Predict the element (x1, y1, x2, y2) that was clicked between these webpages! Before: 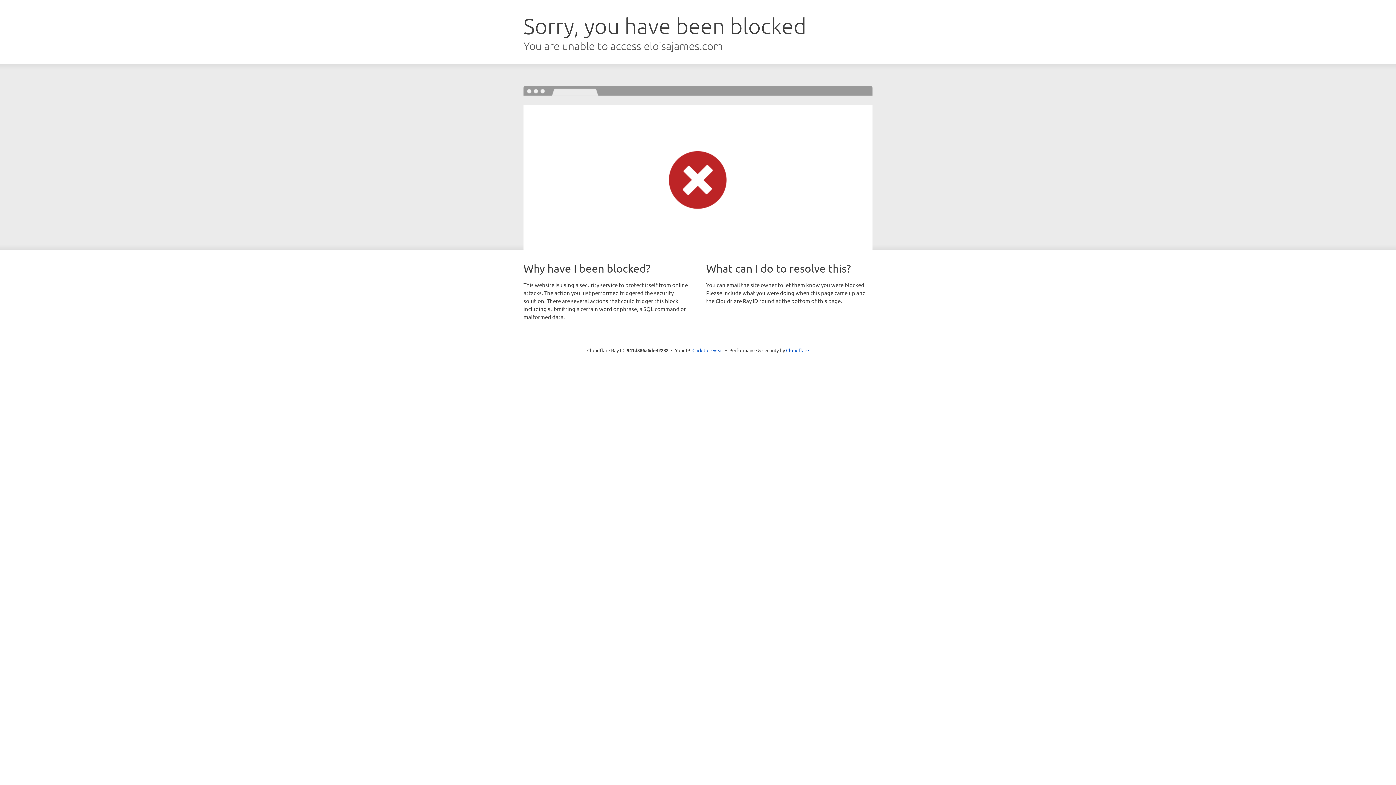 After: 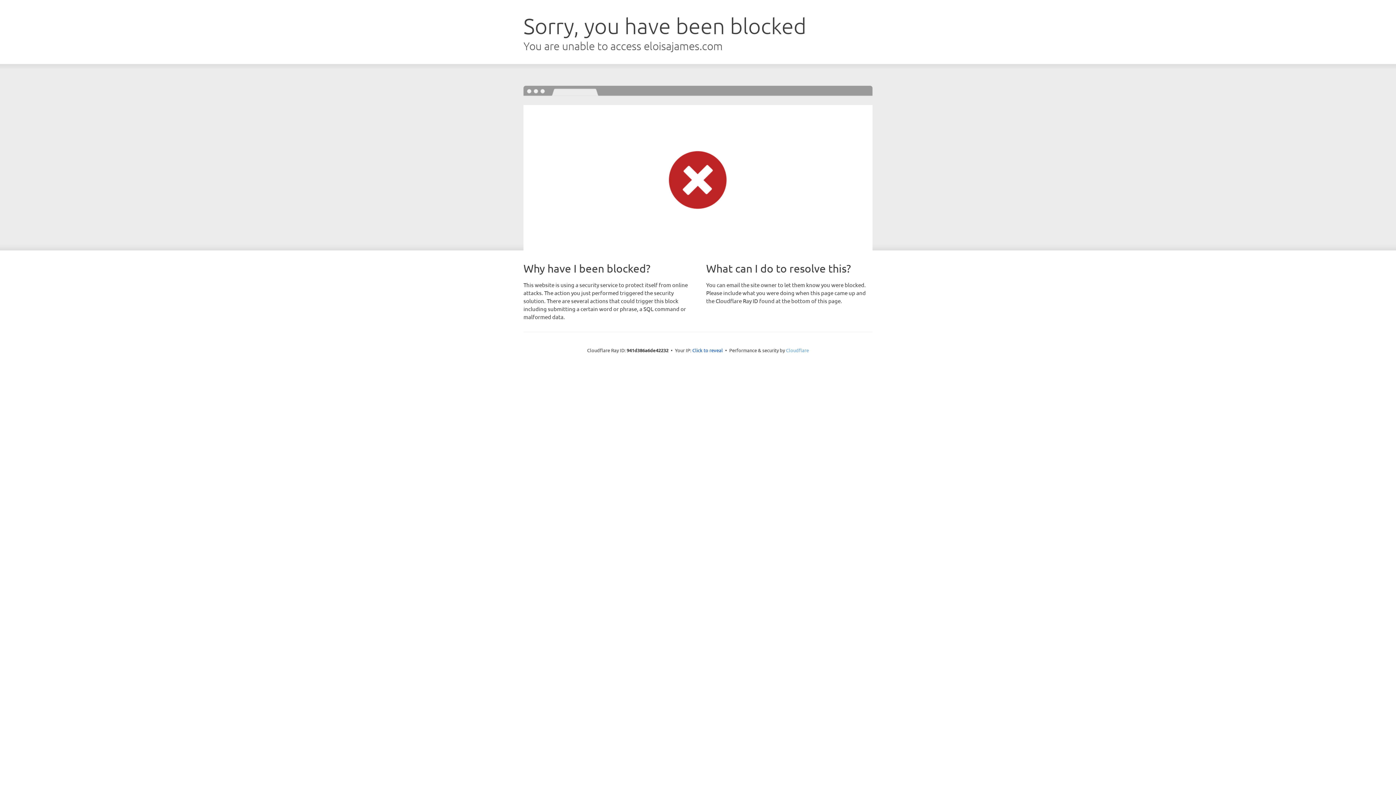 Action: bbox: (786, 347, 809, 353) label: Cloudflare